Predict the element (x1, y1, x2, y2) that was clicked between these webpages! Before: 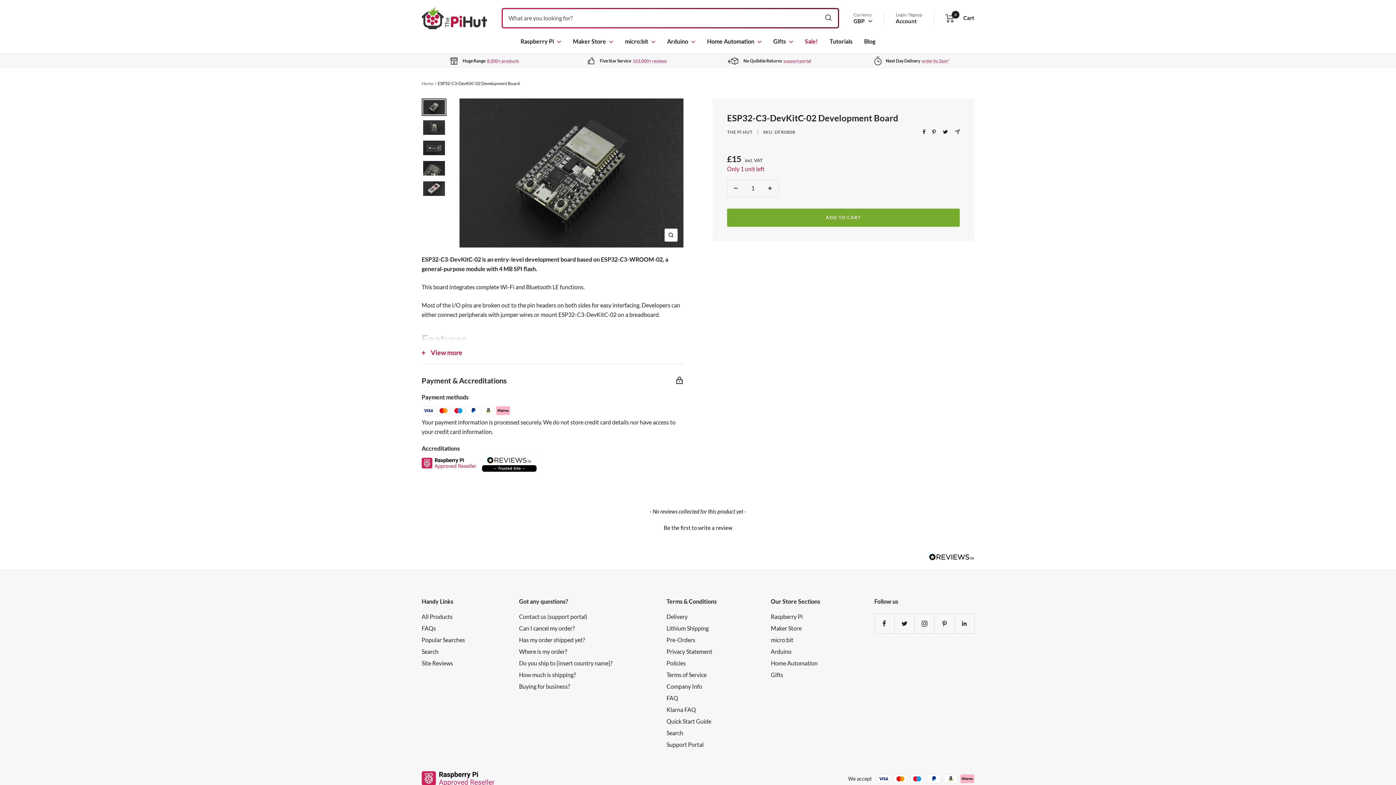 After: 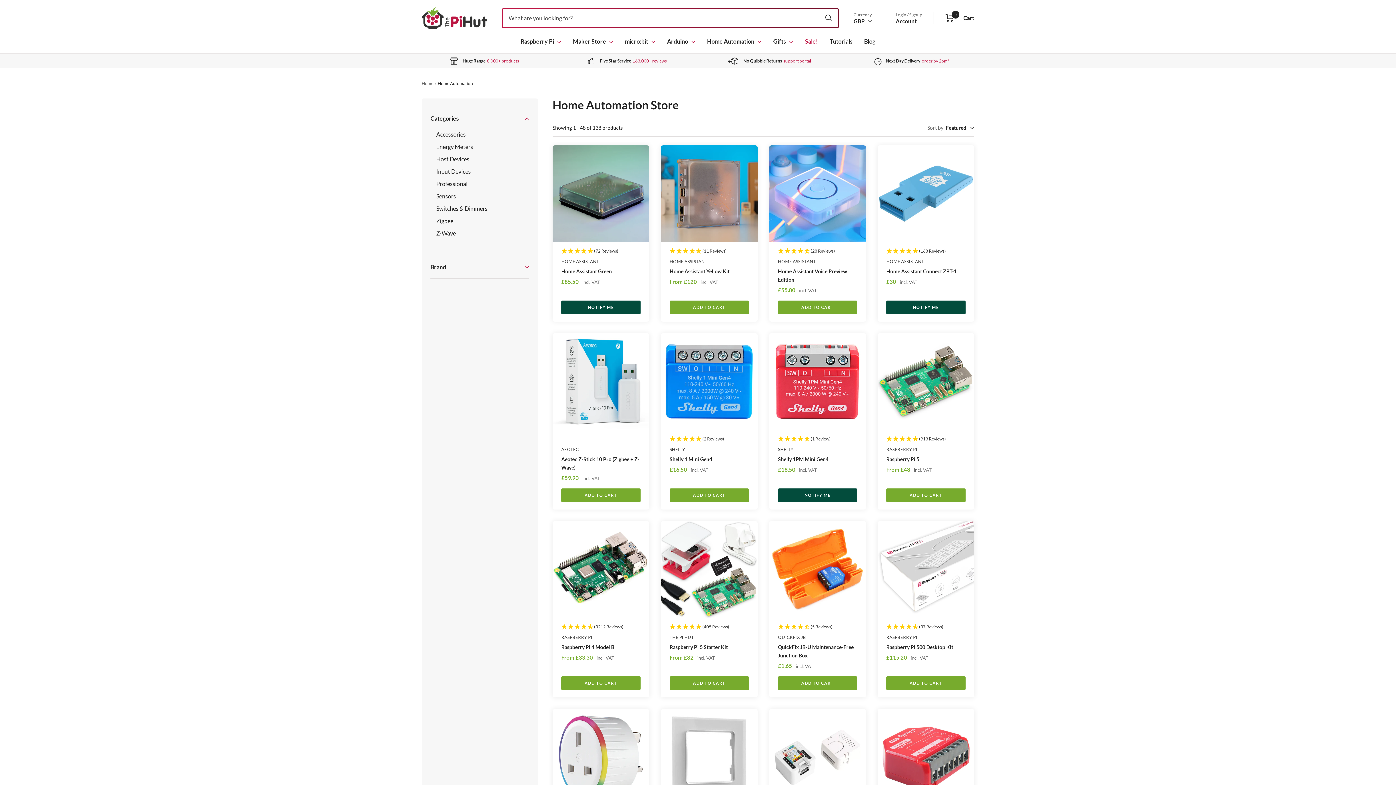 Action: bbox: (707, 36, 761, 46) label: Home Automation